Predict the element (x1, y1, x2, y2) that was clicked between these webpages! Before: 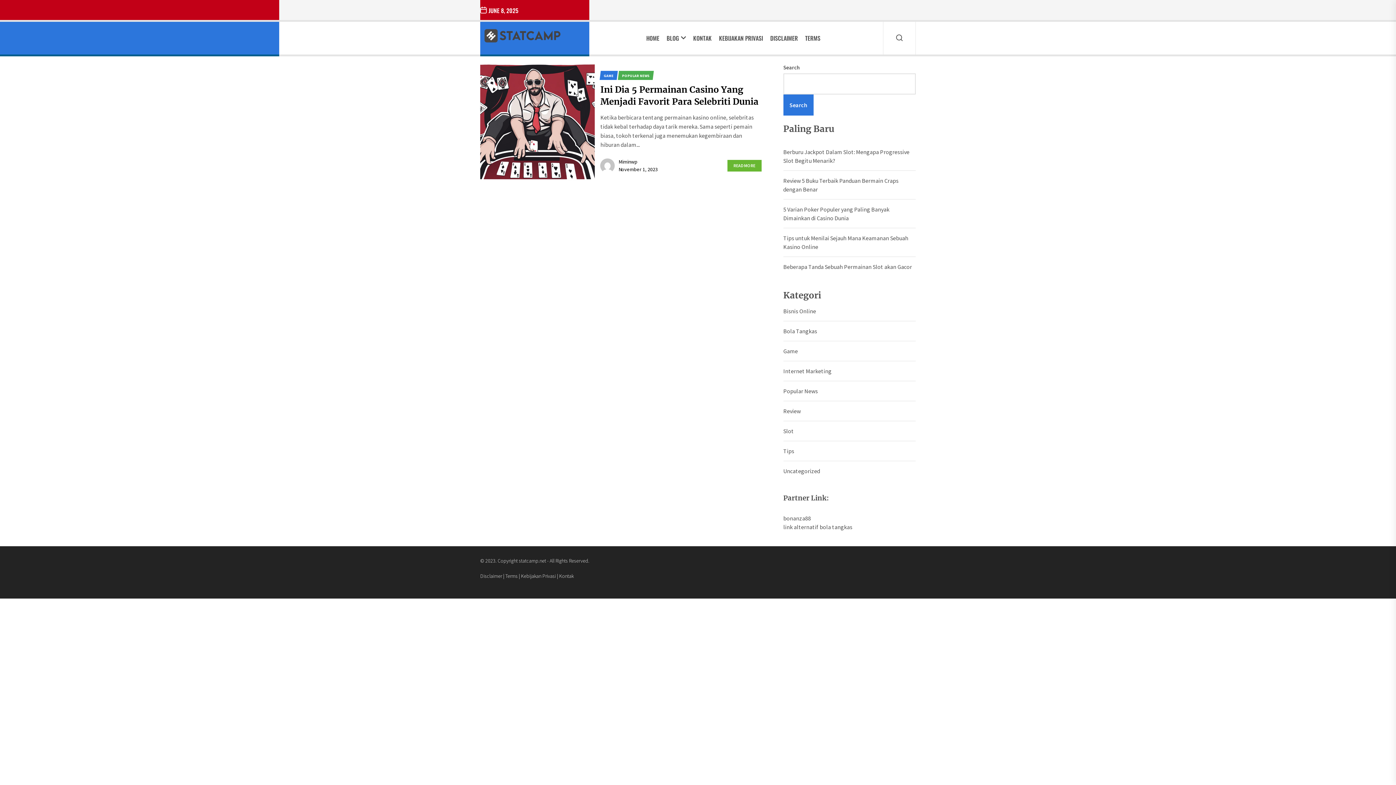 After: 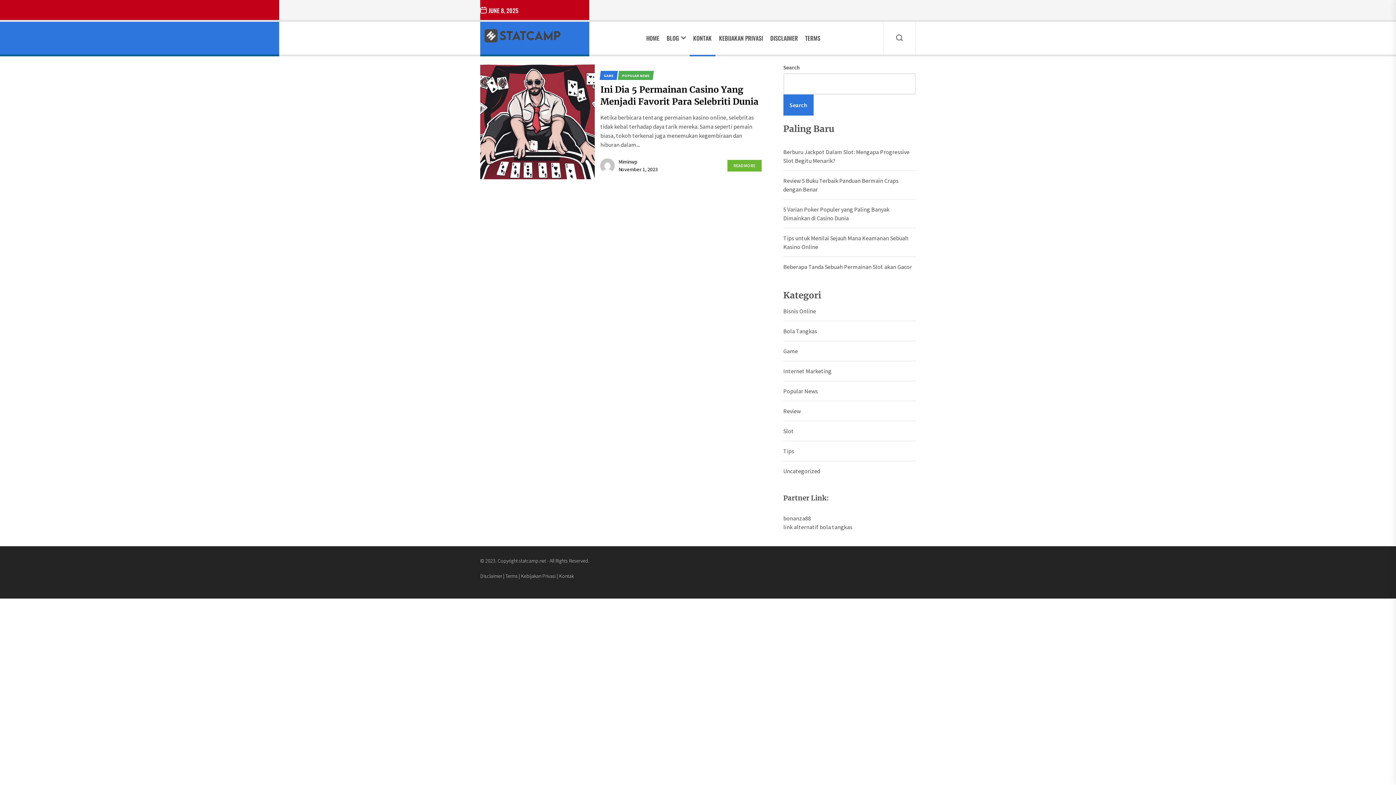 Action: label: KONTAK bbox: (693, 34, 711, 41)